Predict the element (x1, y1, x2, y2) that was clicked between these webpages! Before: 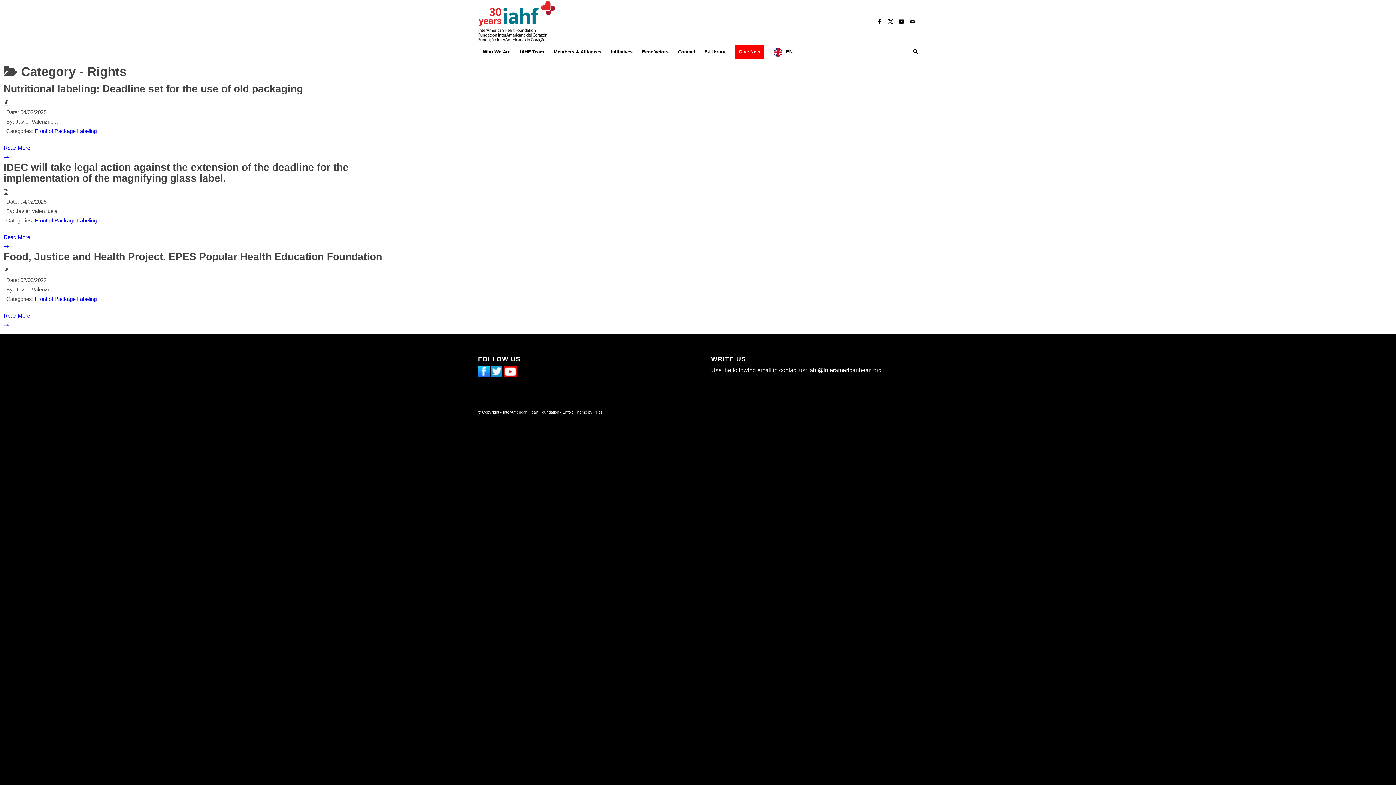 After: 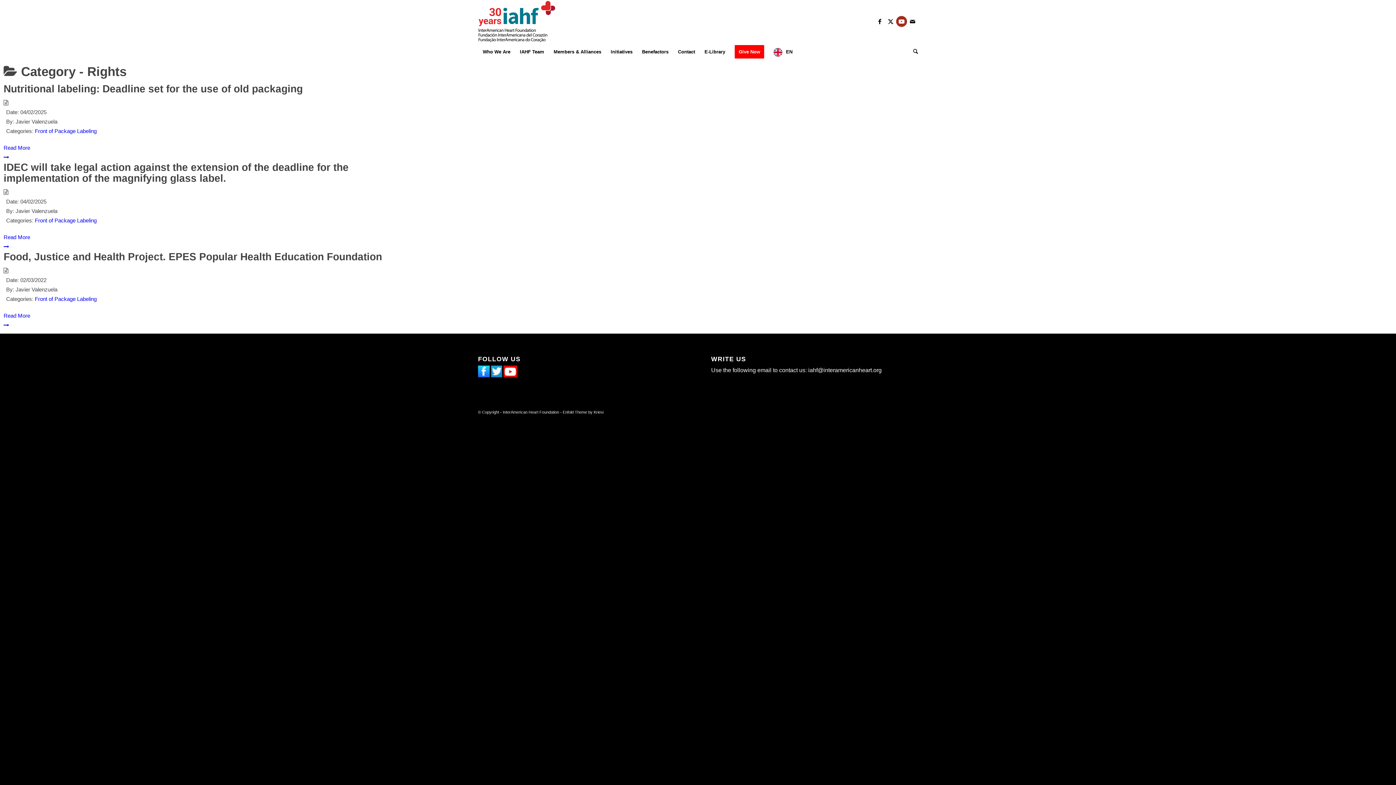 Action: bbox: (896, 16, 907, 26) label: Link to Youtube